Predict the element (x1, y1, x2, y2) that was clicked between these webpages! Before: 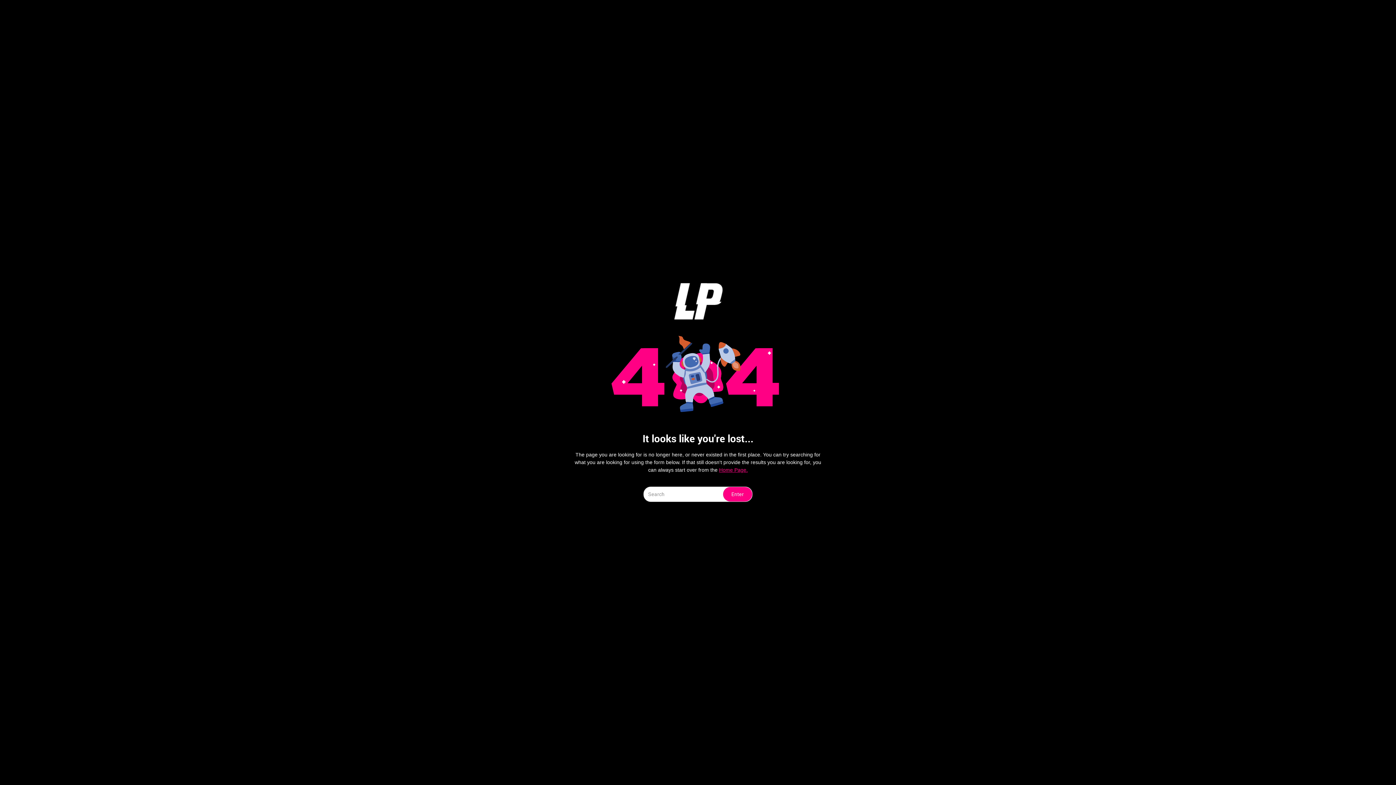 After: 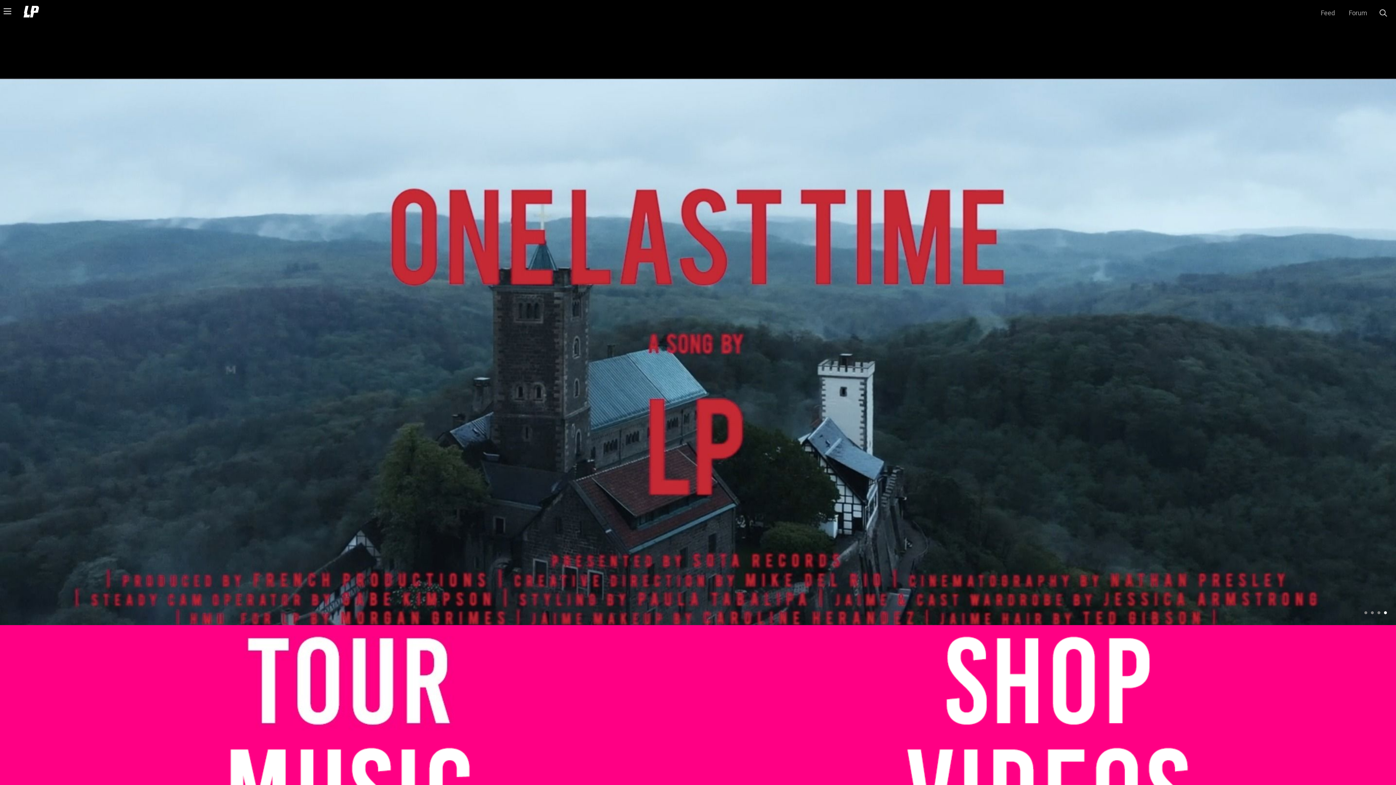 Action: bbox: (669, 283, 727, 319)